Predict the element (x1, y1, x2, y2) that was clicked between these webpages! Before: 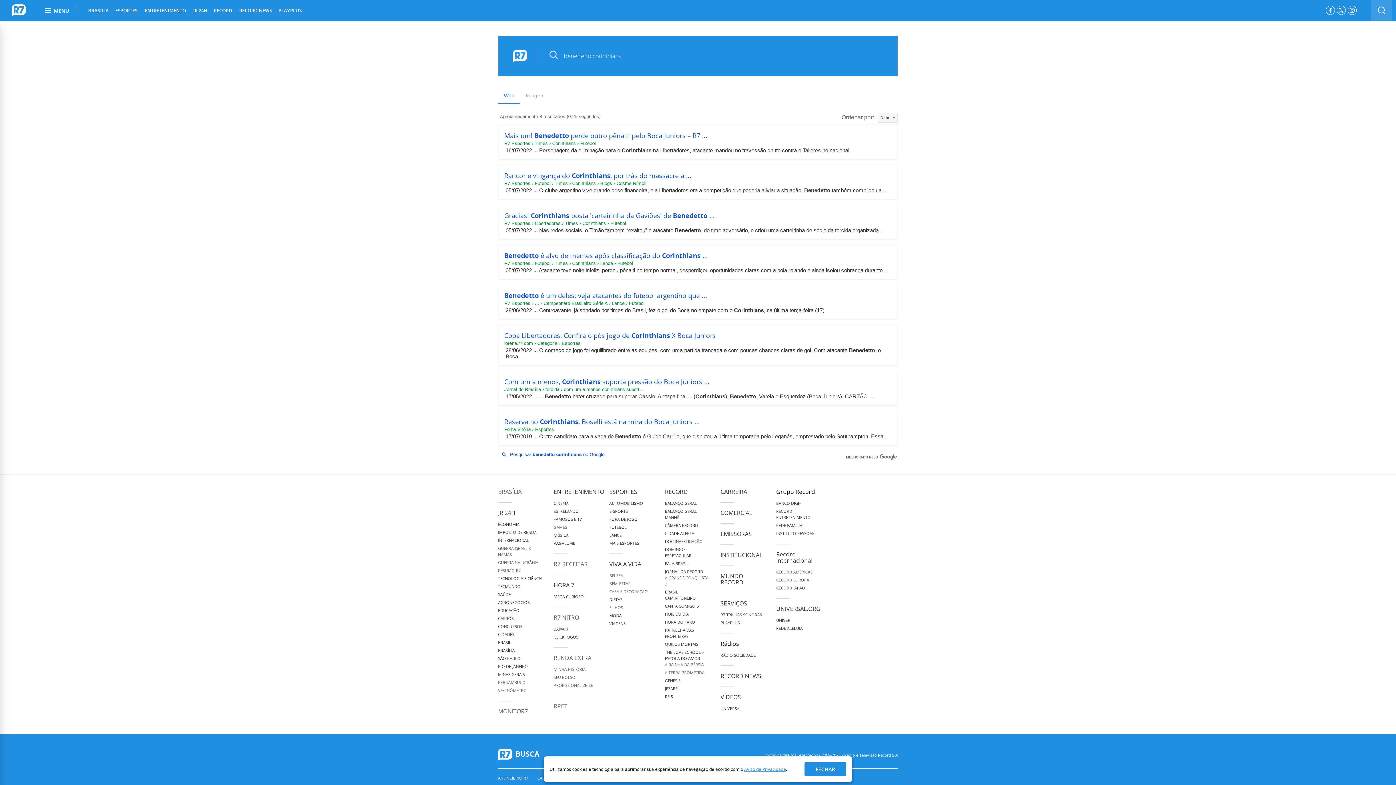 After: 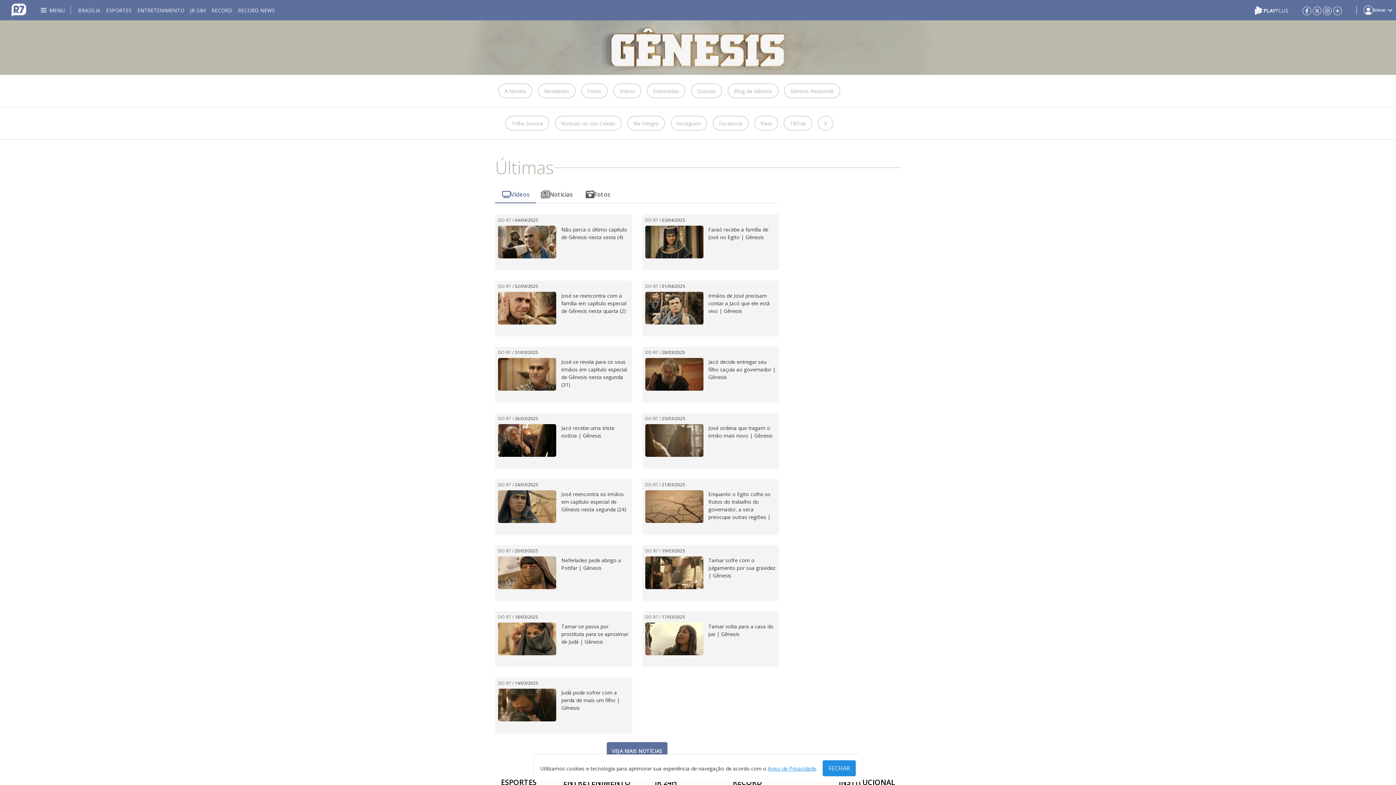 Action: bbox: (665, 678, 680, 683) label: GÊNESIS